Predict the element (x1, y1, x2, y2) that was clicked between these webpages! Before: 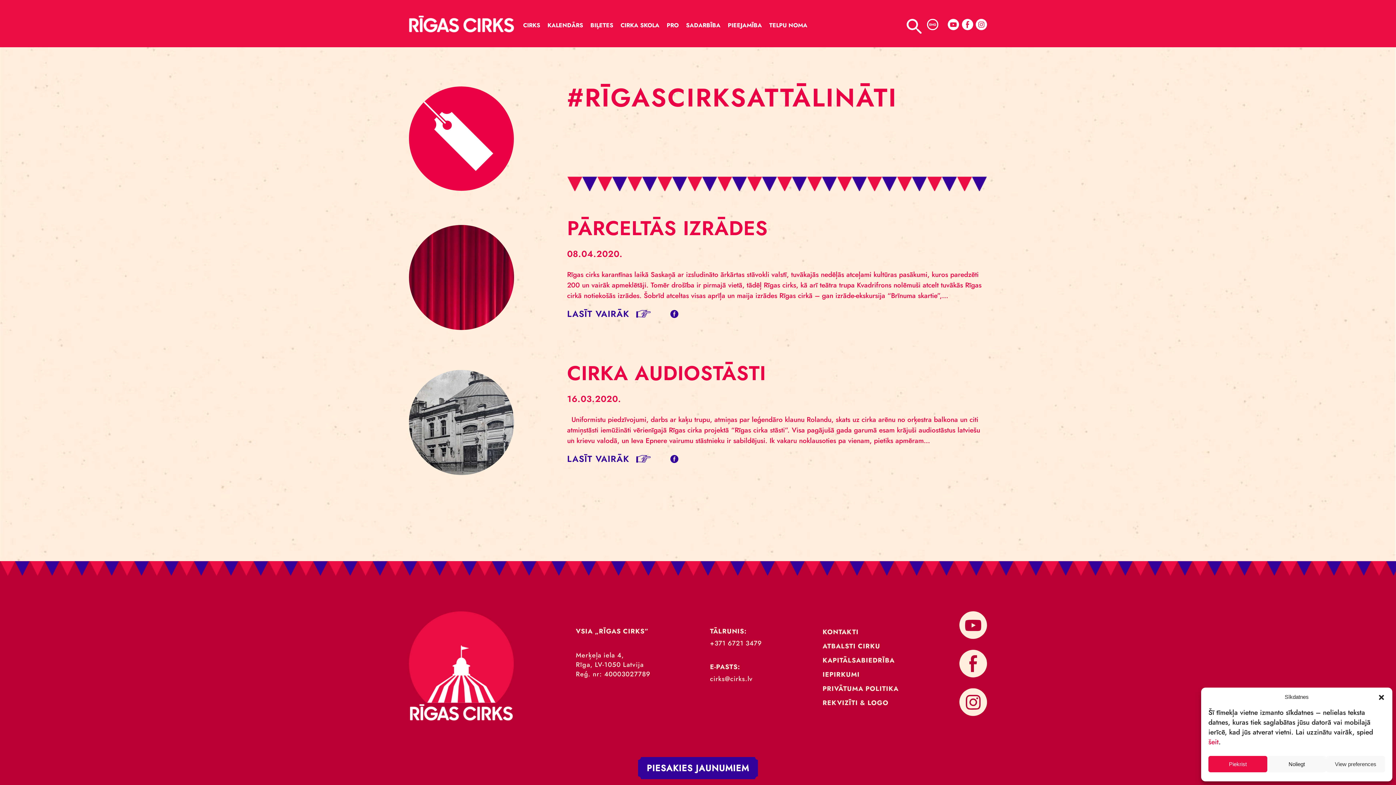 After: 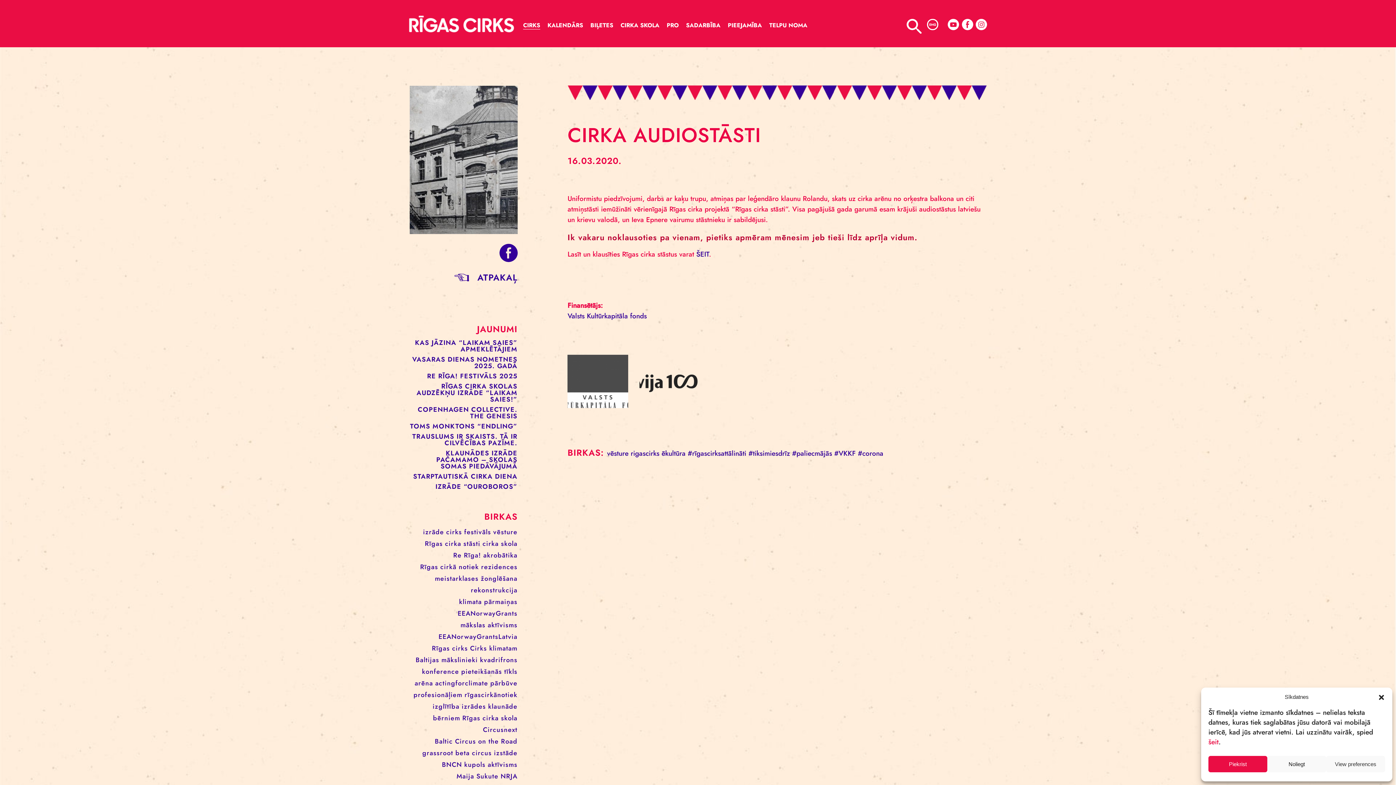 Action: bbox: (567, 452, 651, 465) label: LASĪT VAIRĀK